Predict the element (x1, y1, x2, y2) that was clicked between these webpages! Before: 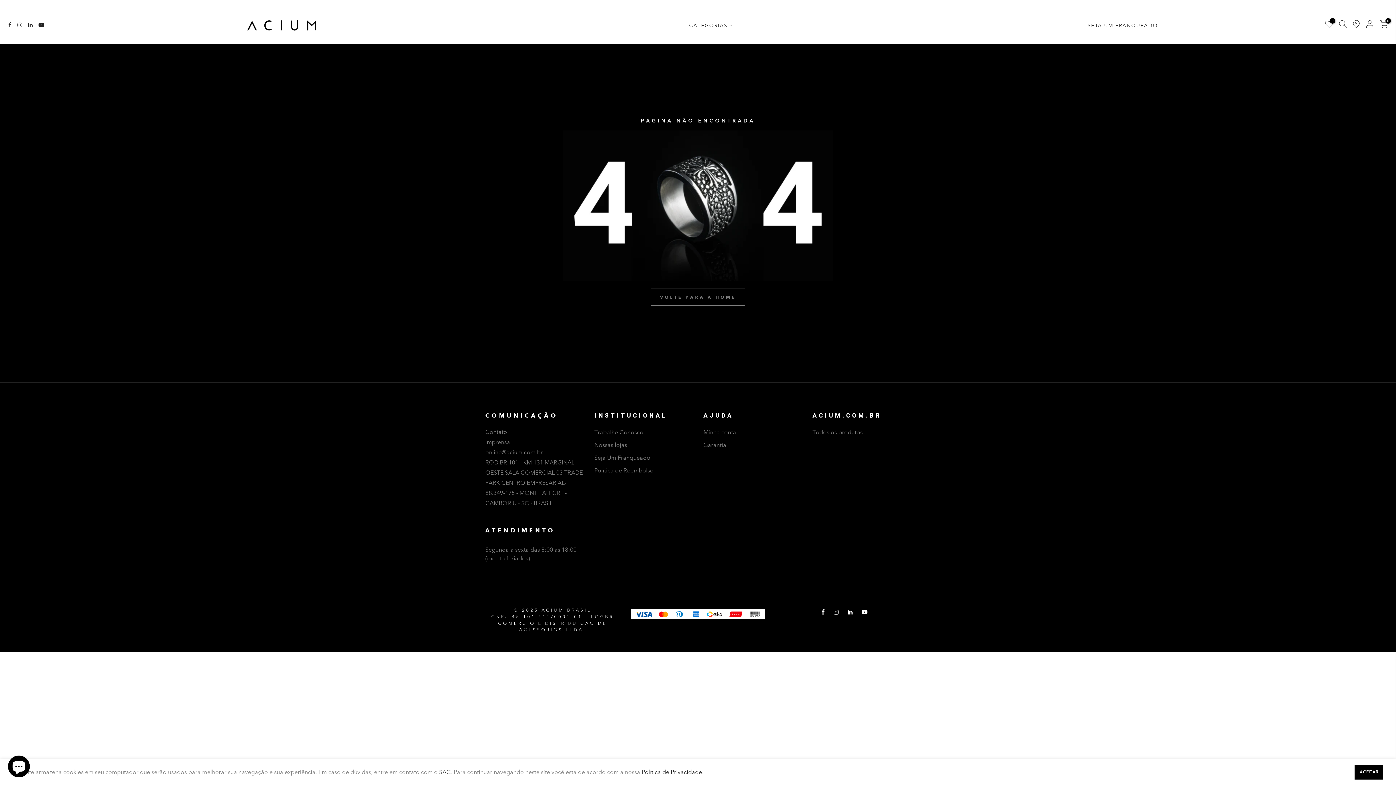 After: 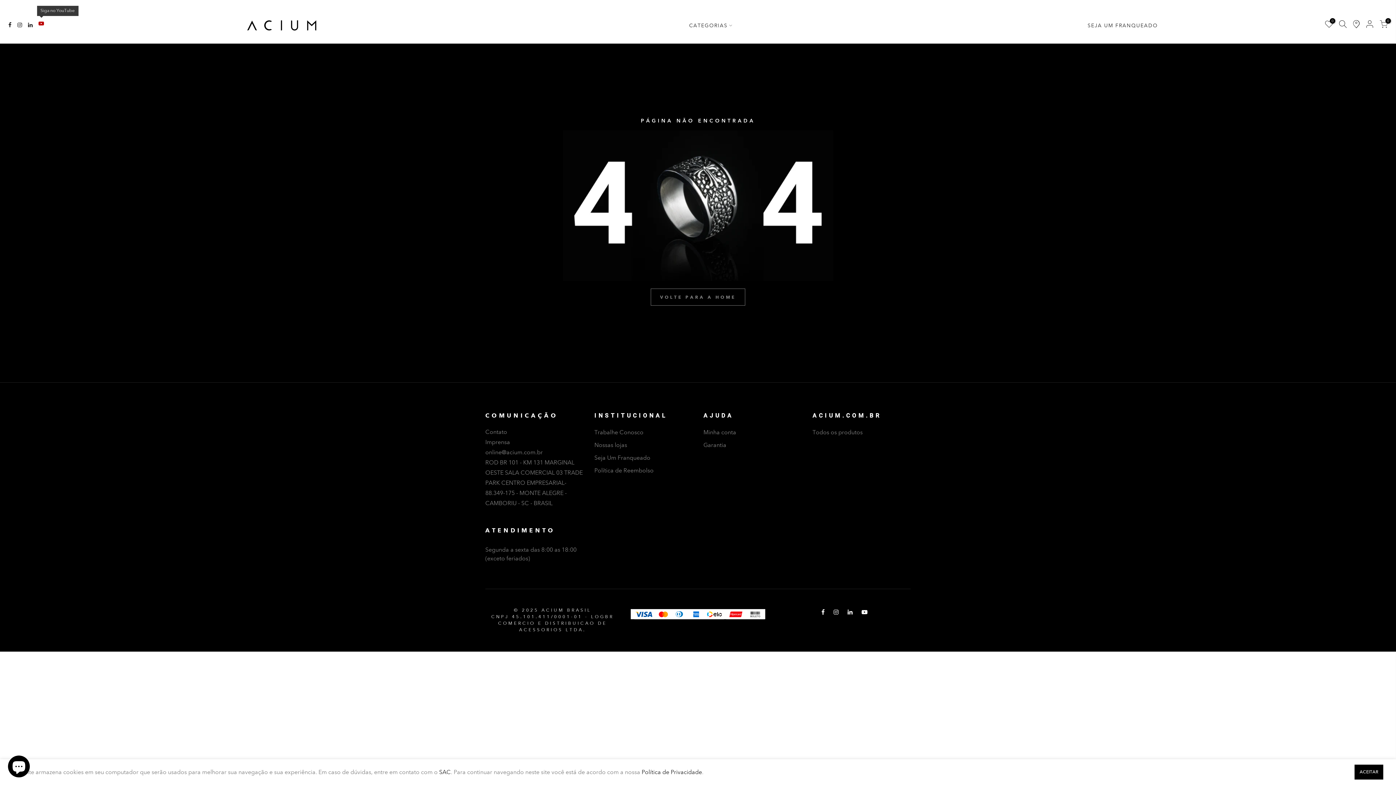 Action: bbox: (38, 20, 44, 30)